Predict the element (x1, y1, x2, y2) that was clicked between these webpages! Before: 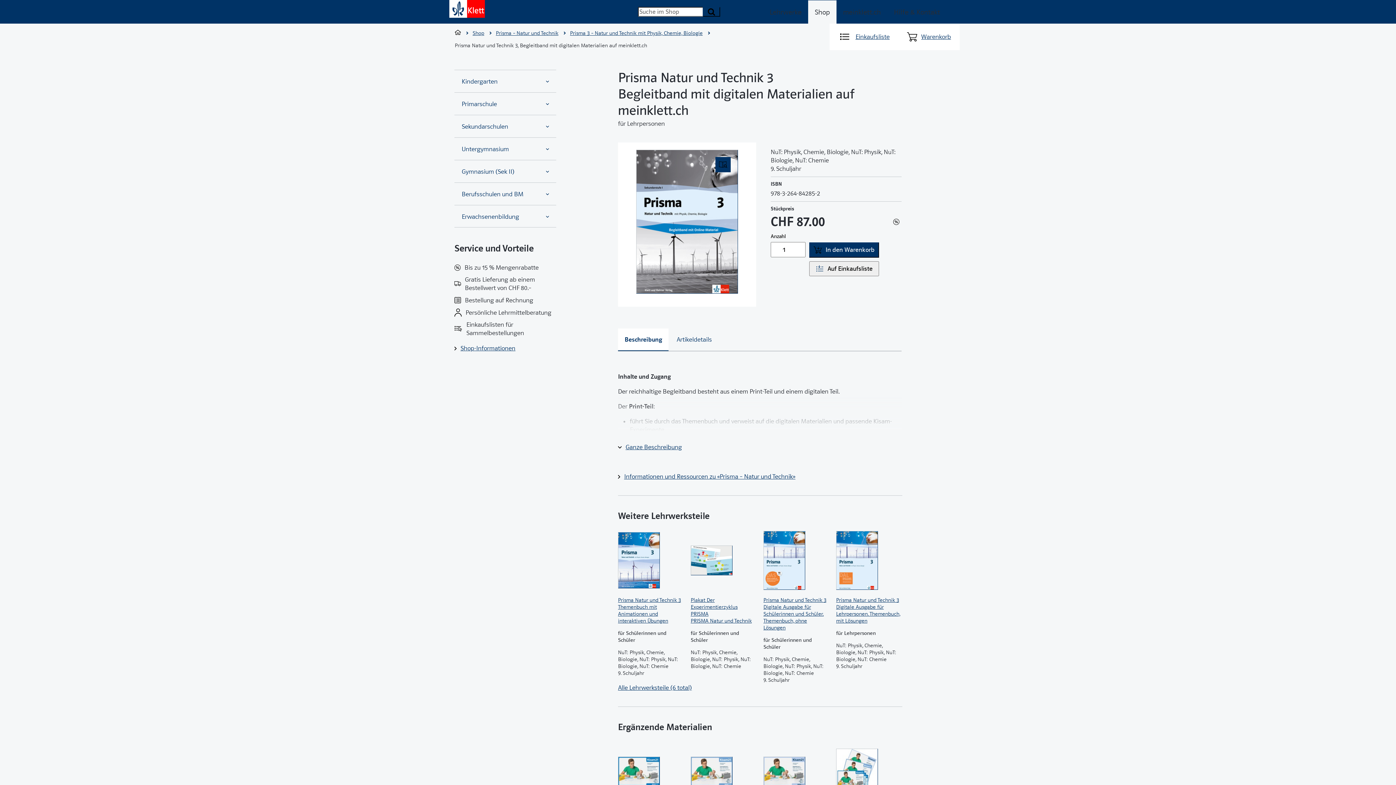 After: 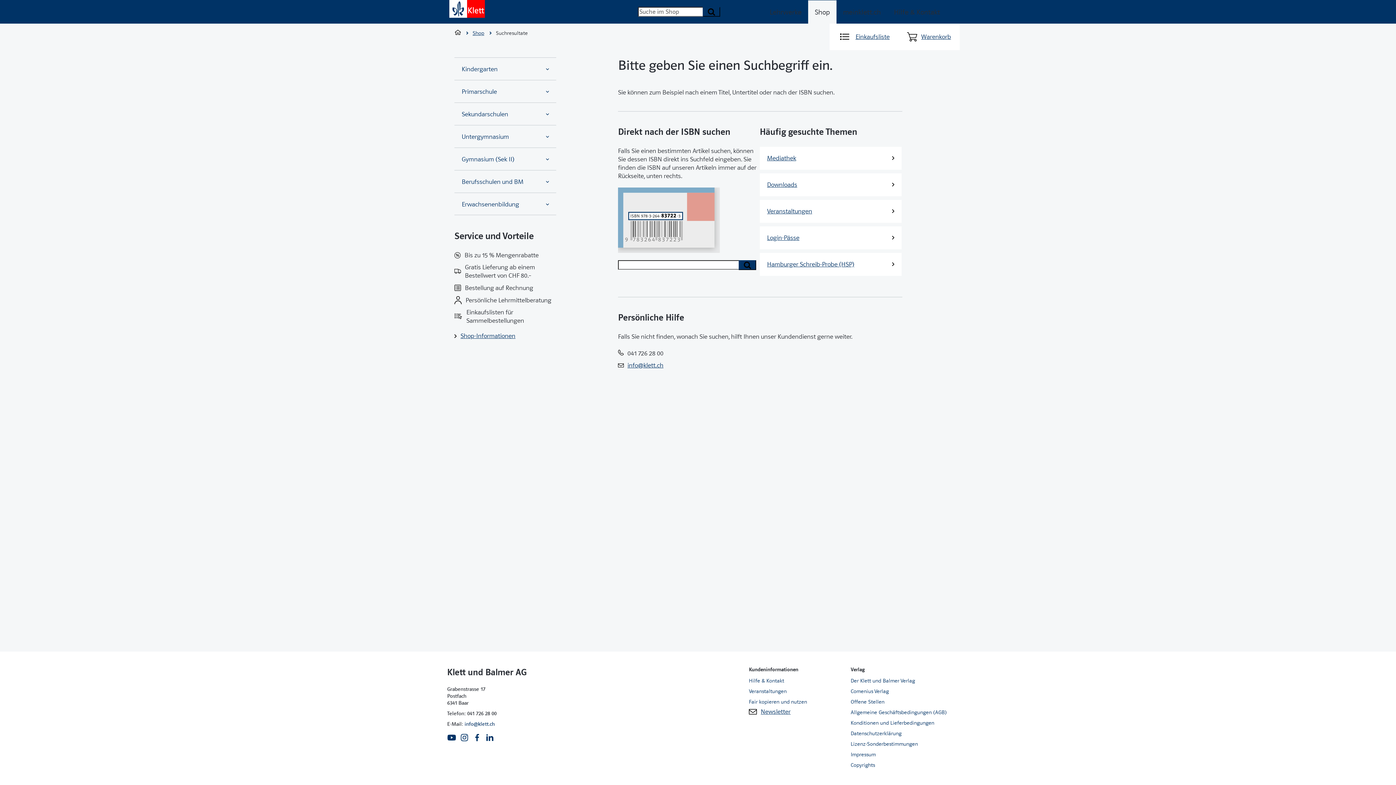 Action: bbox: (702, 6, 720, 16) label: Suchen